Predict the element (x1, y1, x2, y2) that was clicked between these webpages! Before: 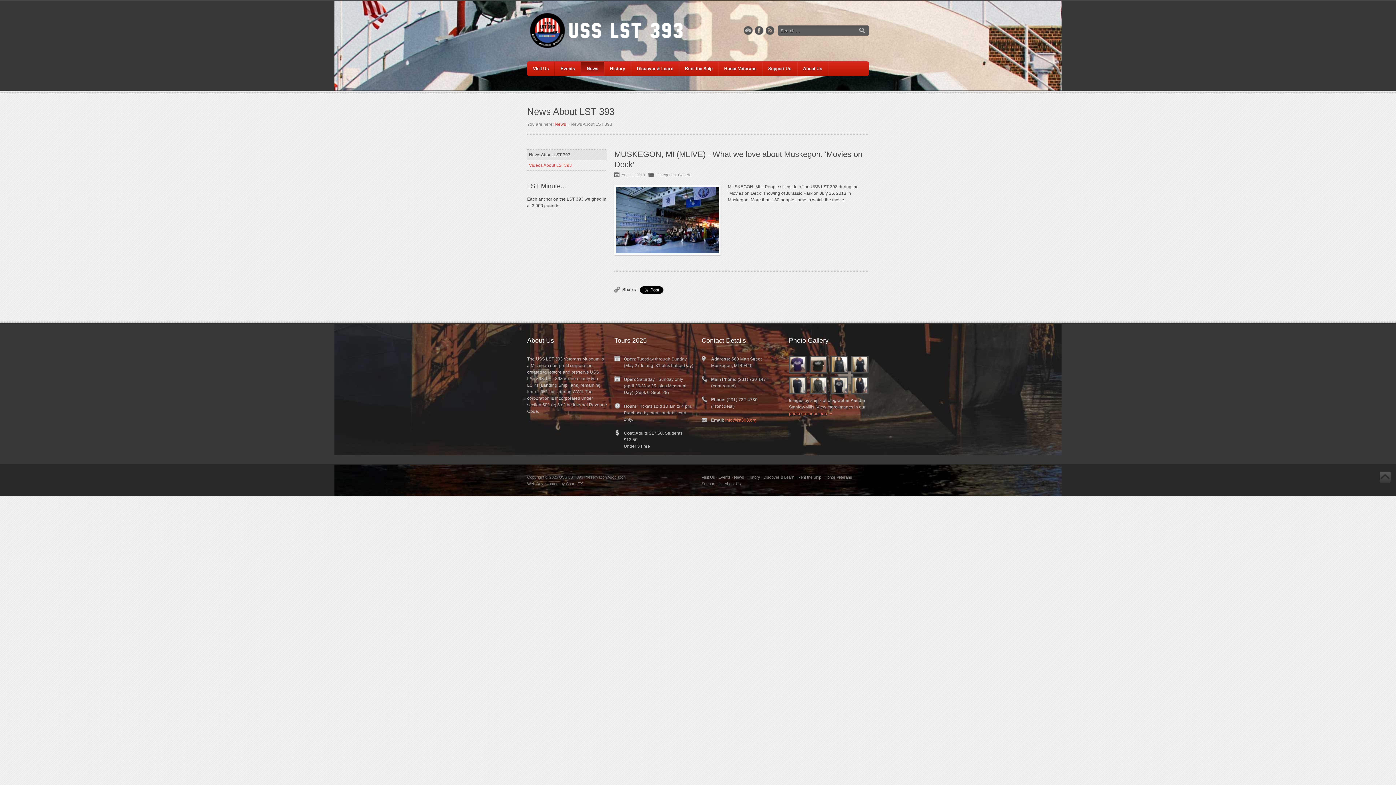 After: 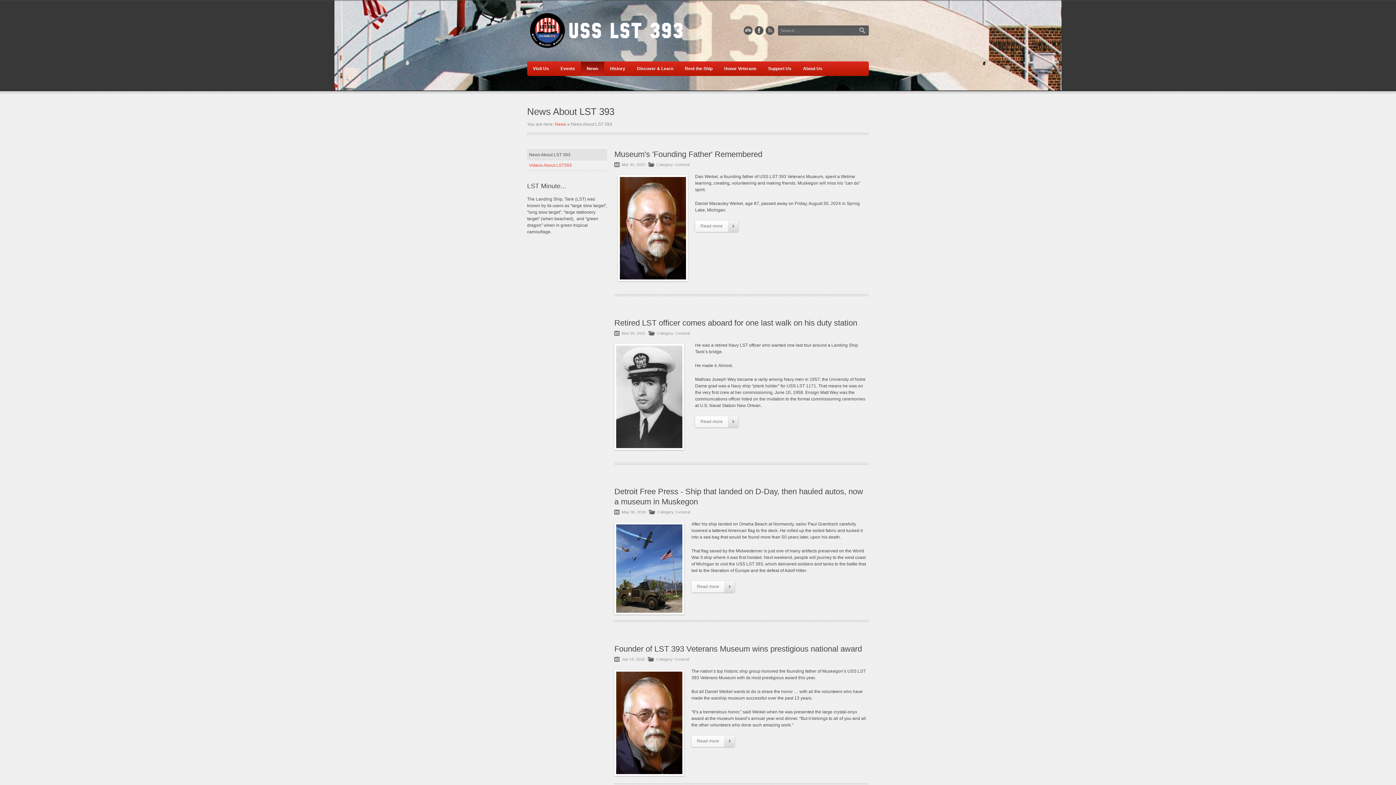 Action: bbox: (734, 475, 744, 479) label: News